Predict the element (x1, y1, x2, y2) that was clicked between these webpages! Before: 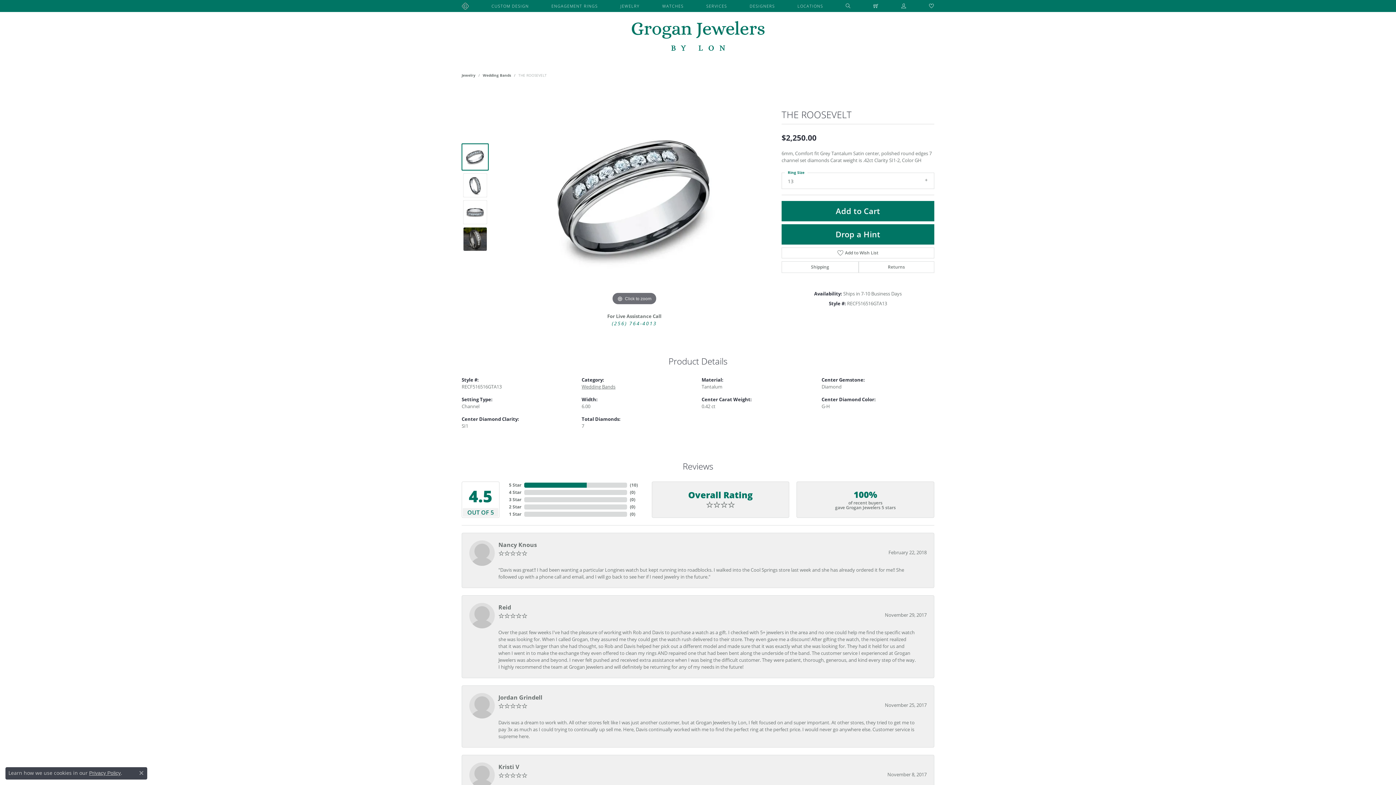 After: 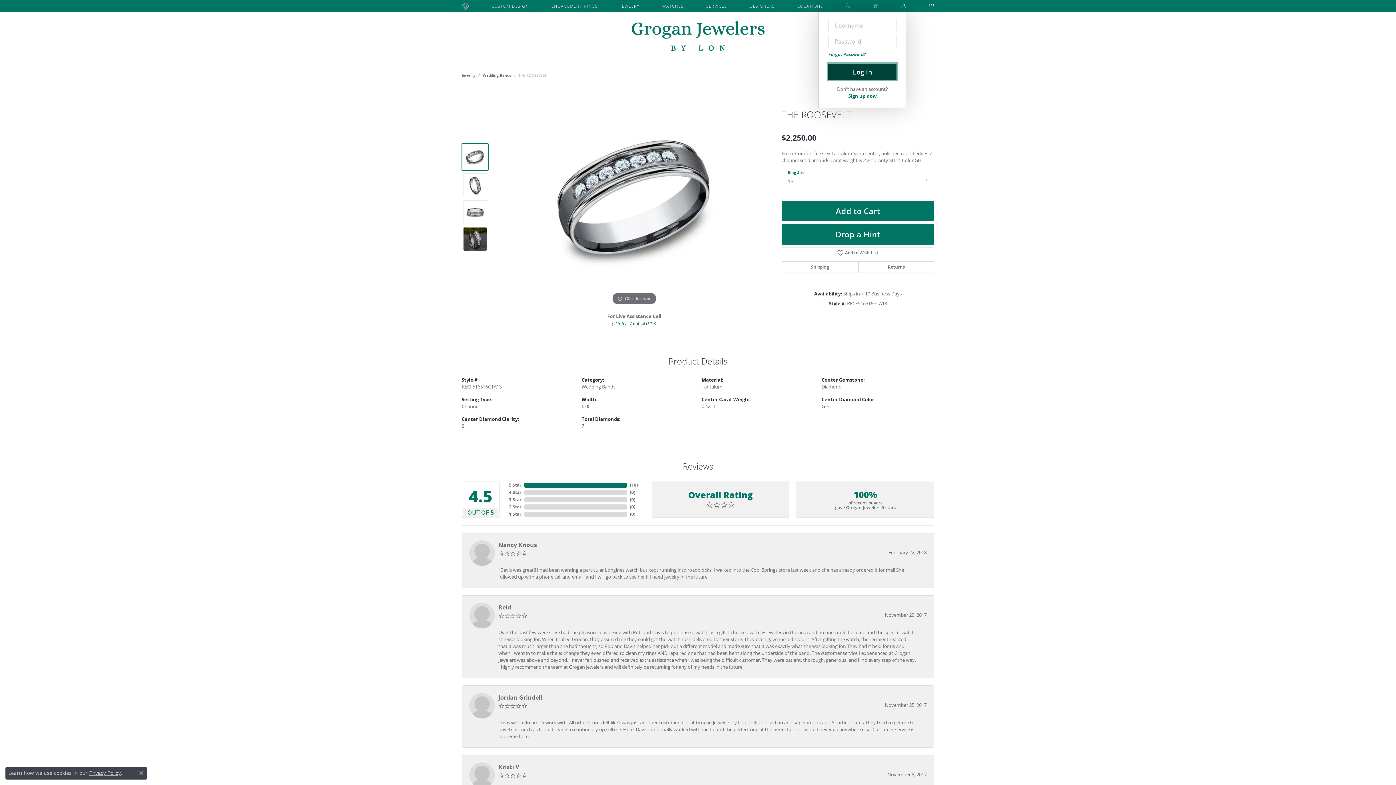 Action: bbox: (901, 0, 906, 12) label: TOGGLE MY ACCOUNT MENU